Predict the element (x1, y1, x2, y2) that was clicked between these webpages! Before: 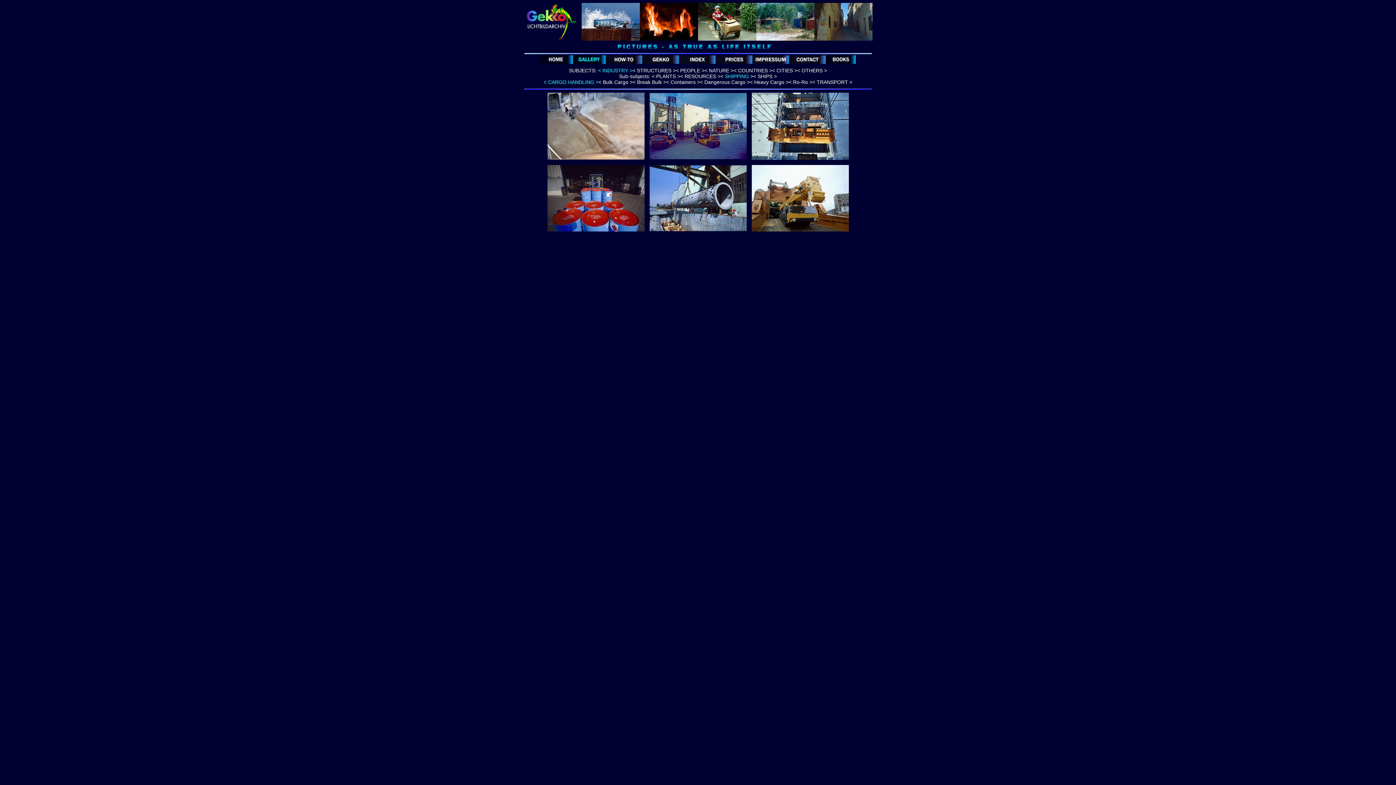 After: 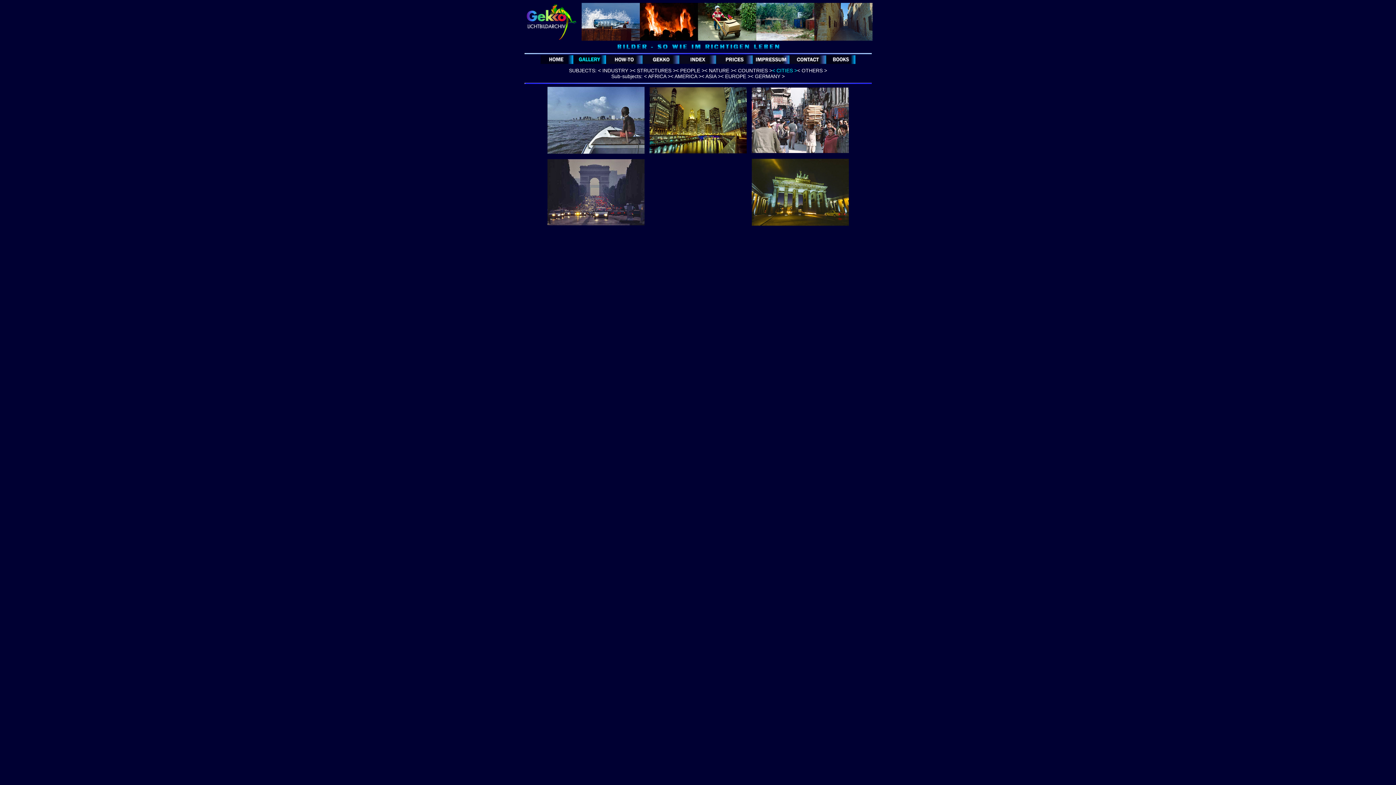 Action: label: < CITIES > bbox: (772, 67, 797, 73)